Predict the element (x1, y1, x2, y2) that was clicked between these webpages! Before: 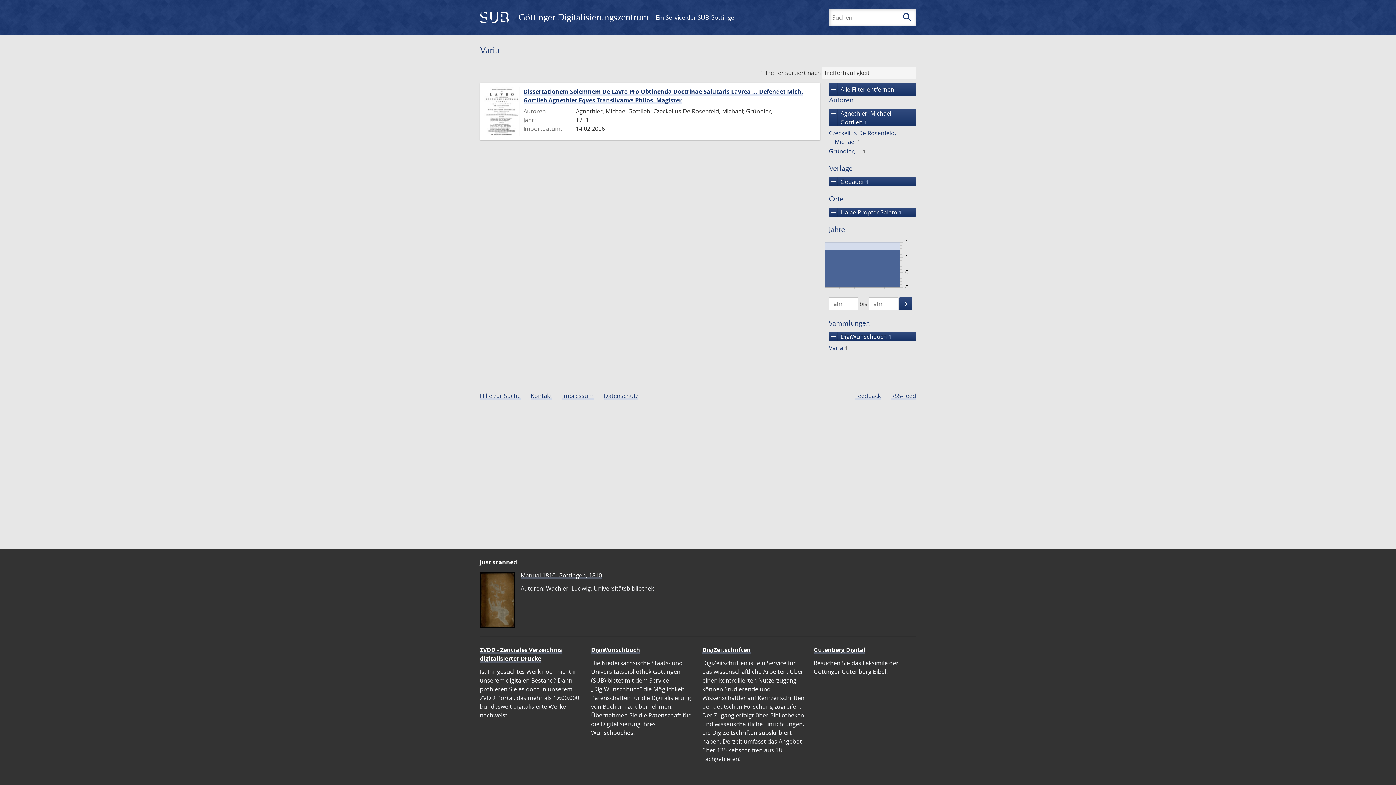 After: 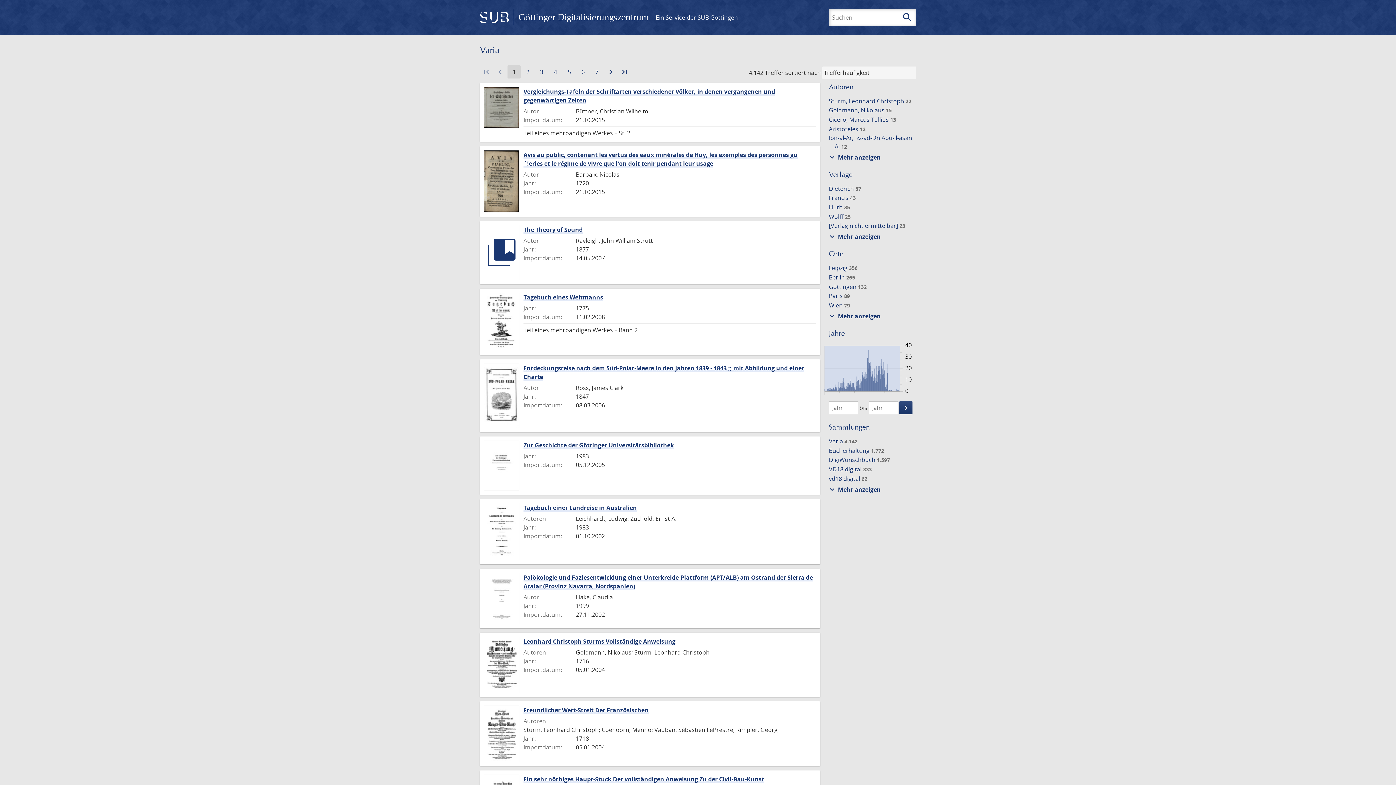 Action: label: remove
Alle Filter entfernen bbox: (829, 82, 916, 96)